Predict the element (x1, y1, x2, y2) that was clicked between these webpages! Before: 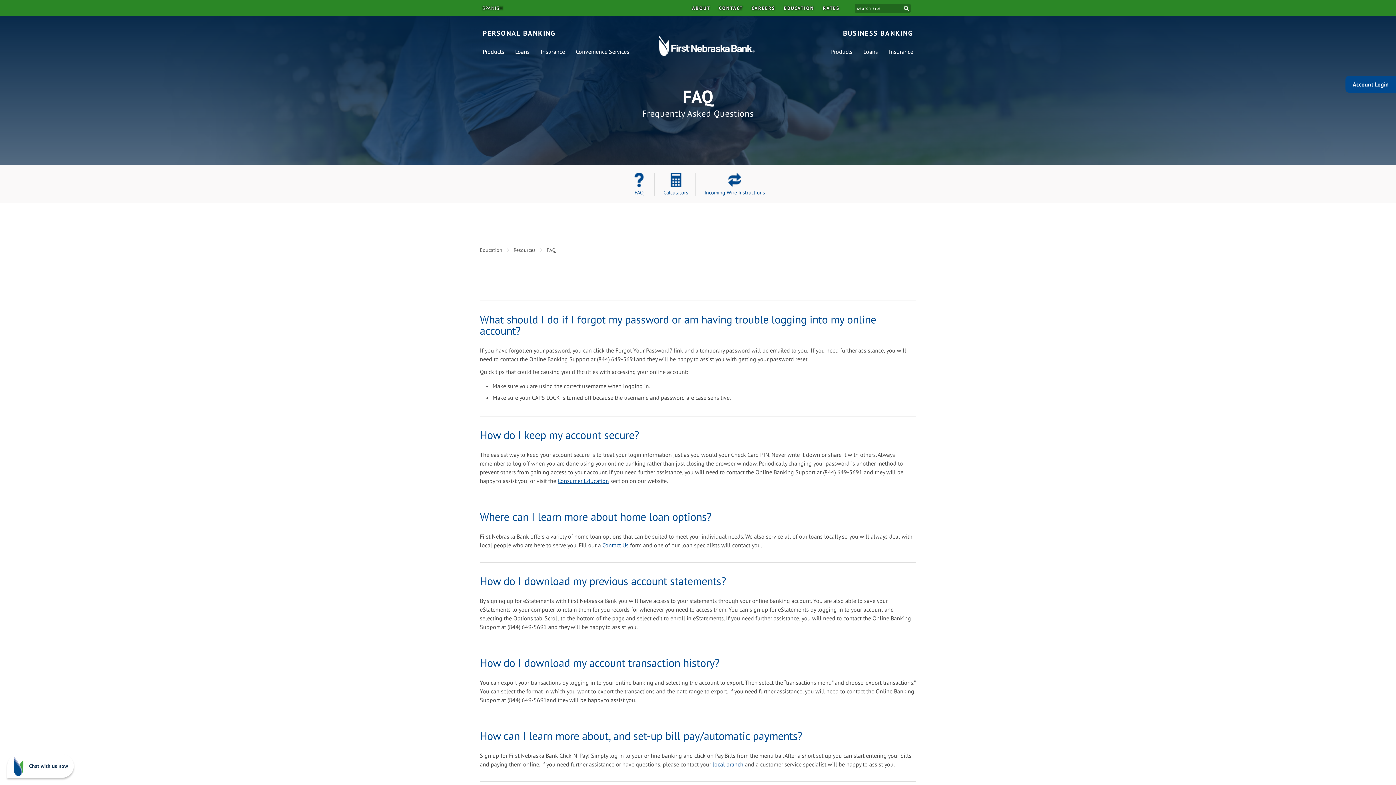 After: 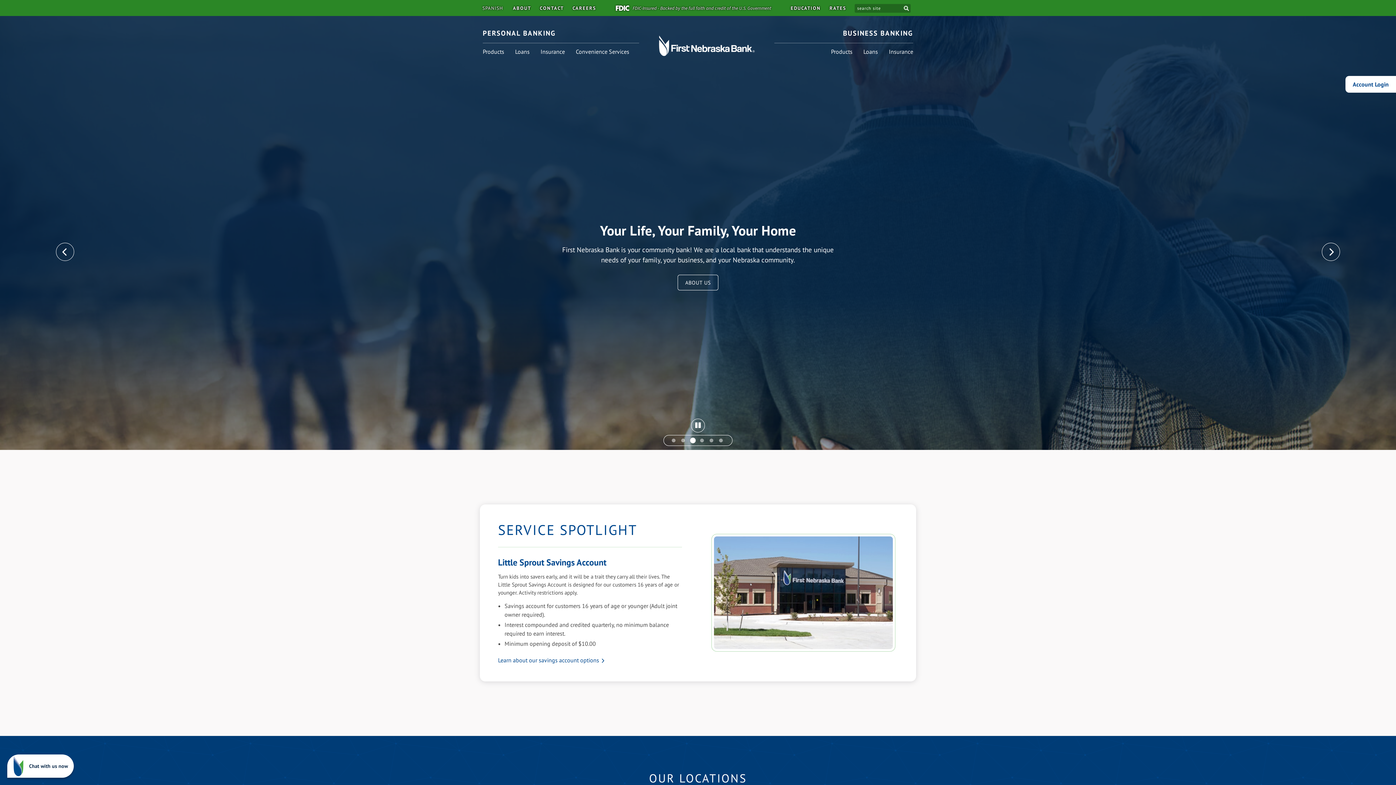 Action: bbox: (482, 28, 556, 37) label: PERSONAL BANKING